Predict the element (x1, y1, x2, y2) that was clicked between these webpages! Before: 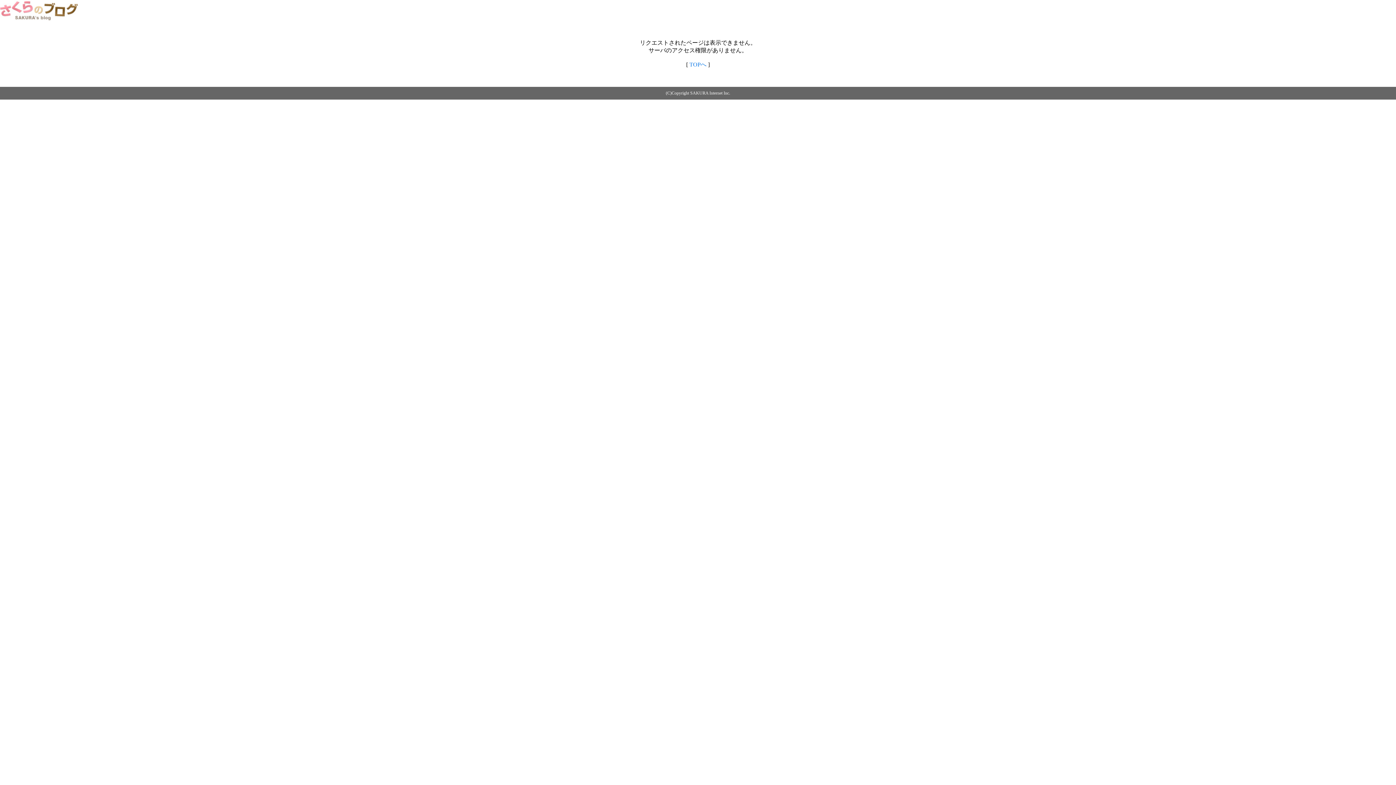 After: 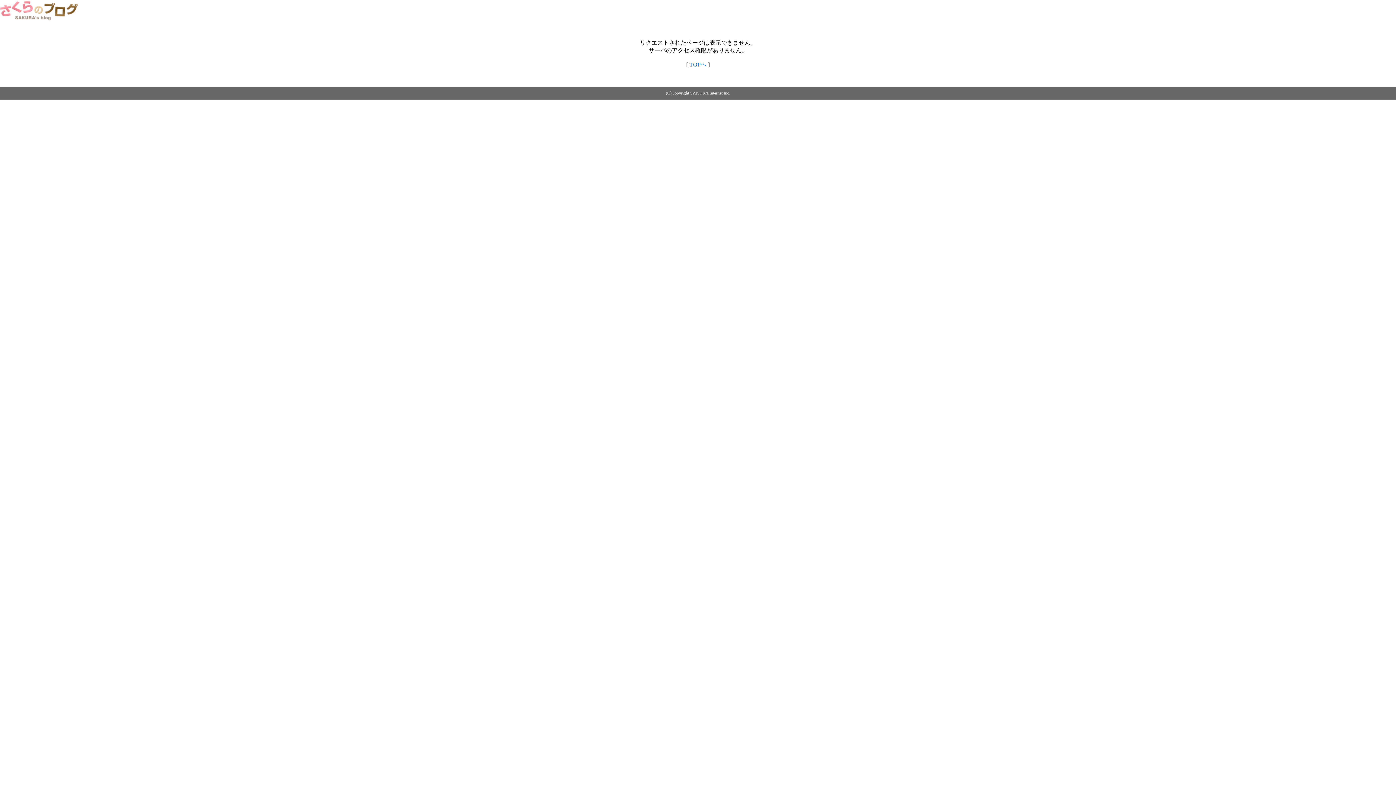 Action: label: TOPへ bbox: (689, 61, 706, 67)